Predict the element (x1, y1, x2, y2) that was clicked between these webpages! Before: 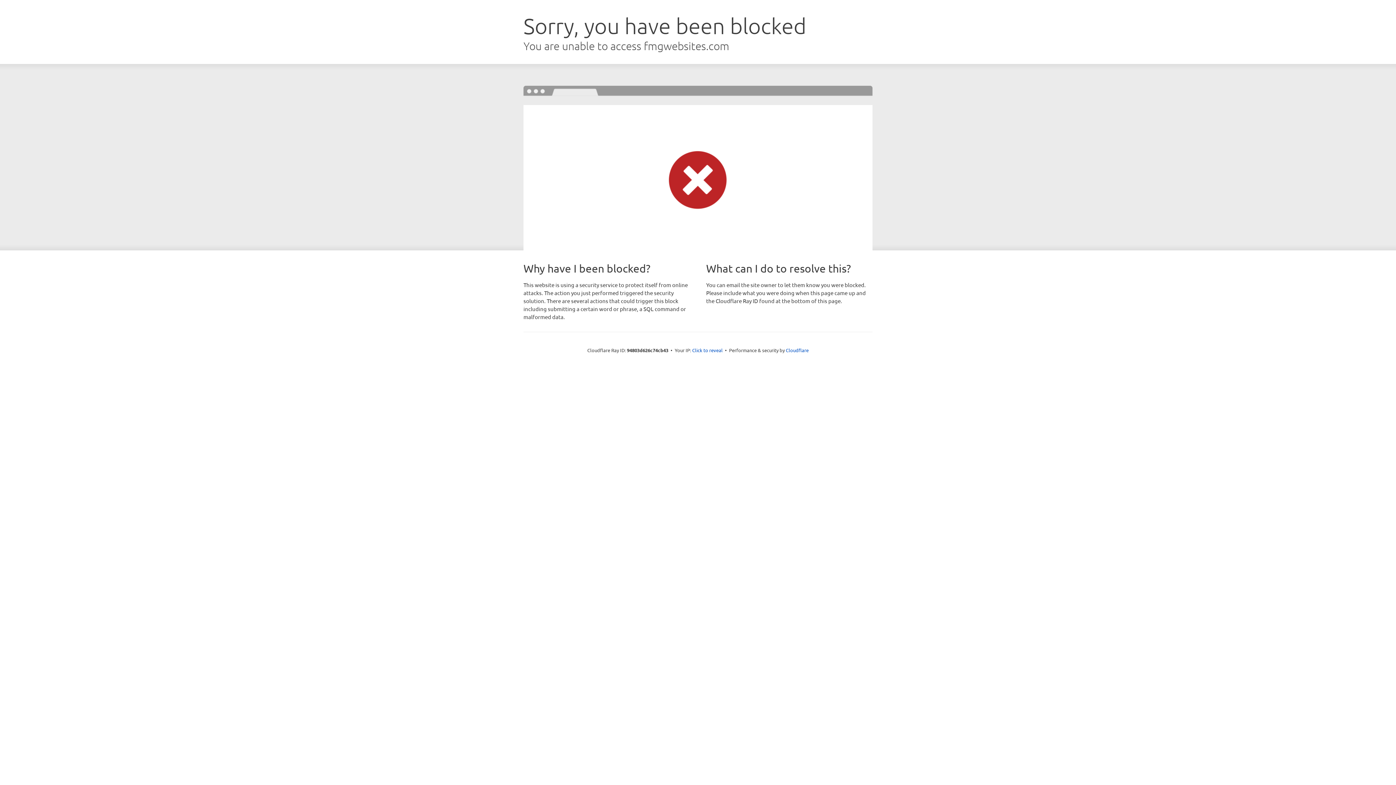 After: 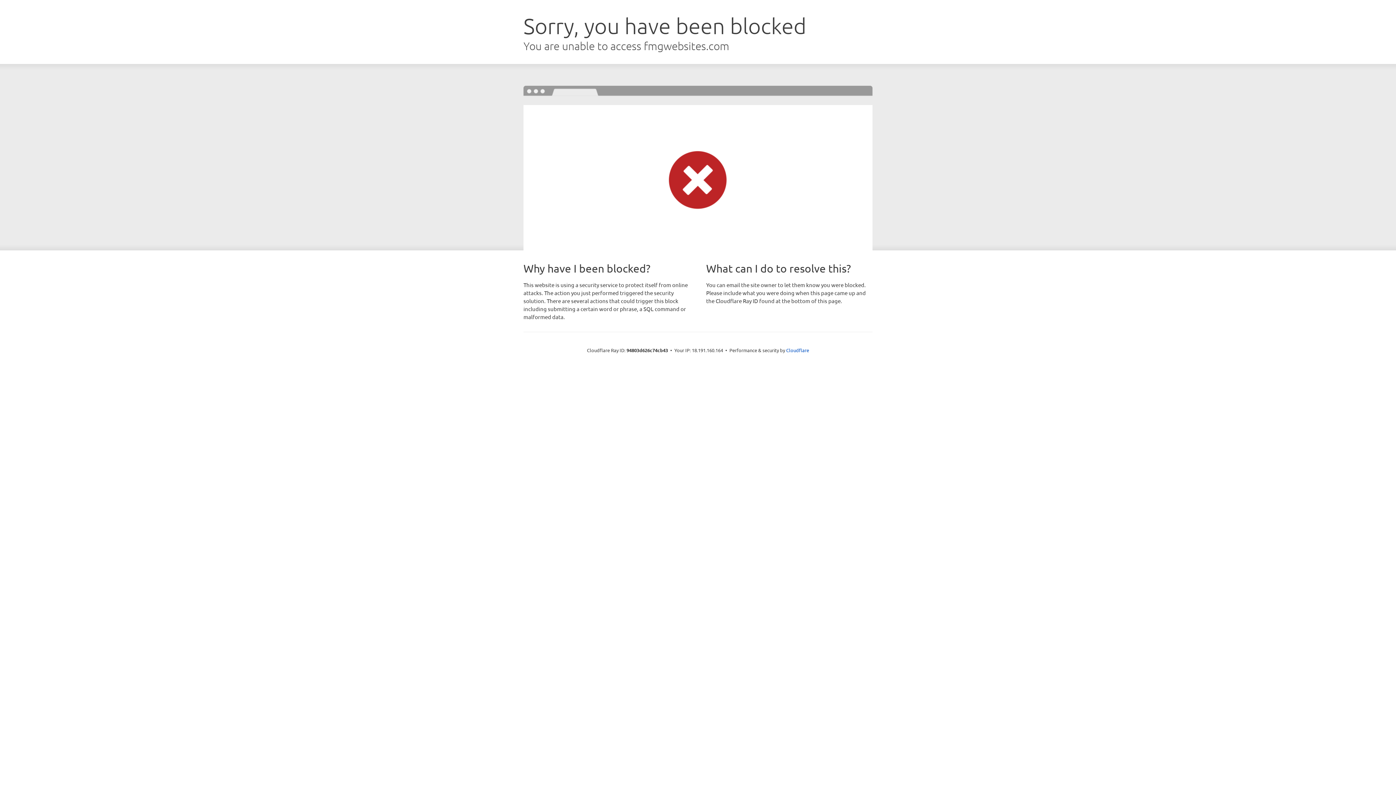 Action: bbox: (692, 346, 722, 353) label: Click to reveal